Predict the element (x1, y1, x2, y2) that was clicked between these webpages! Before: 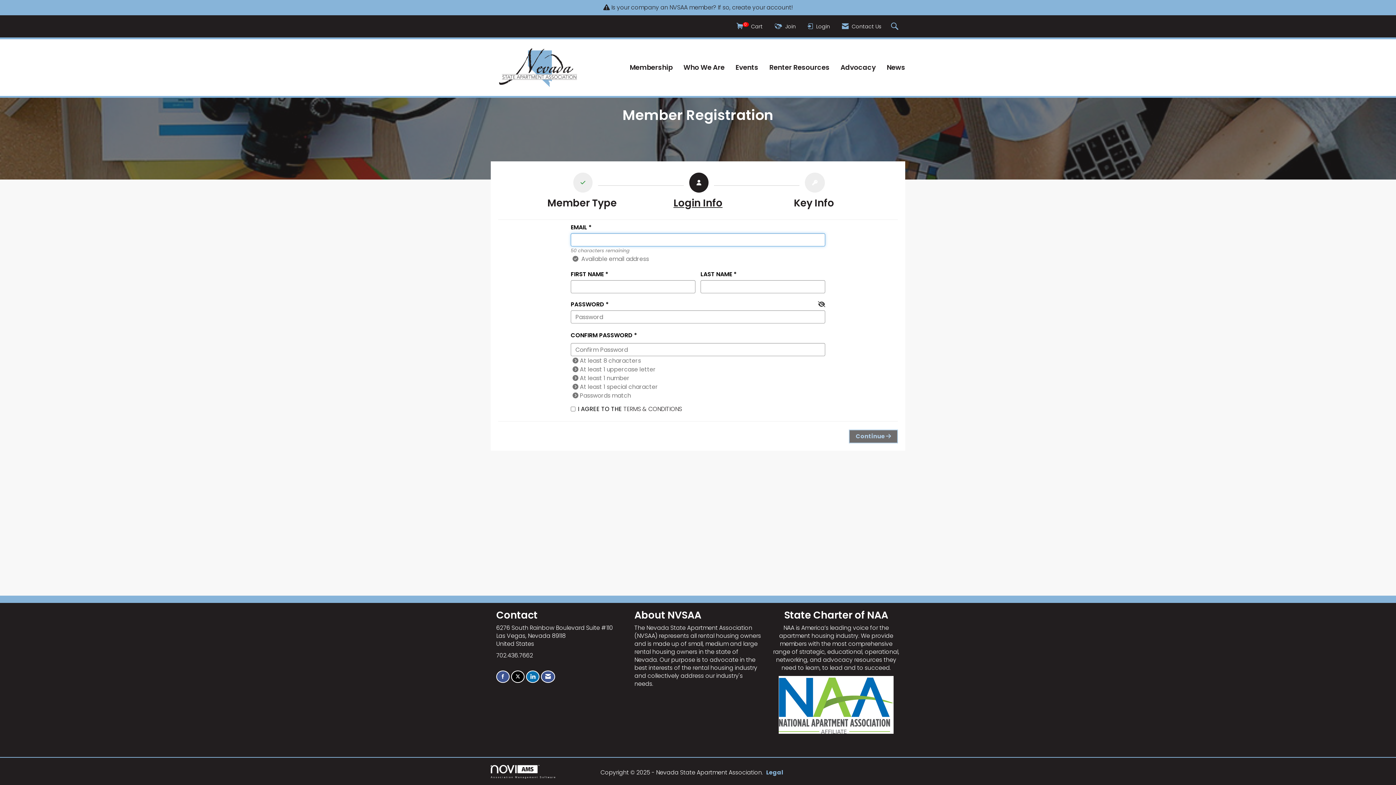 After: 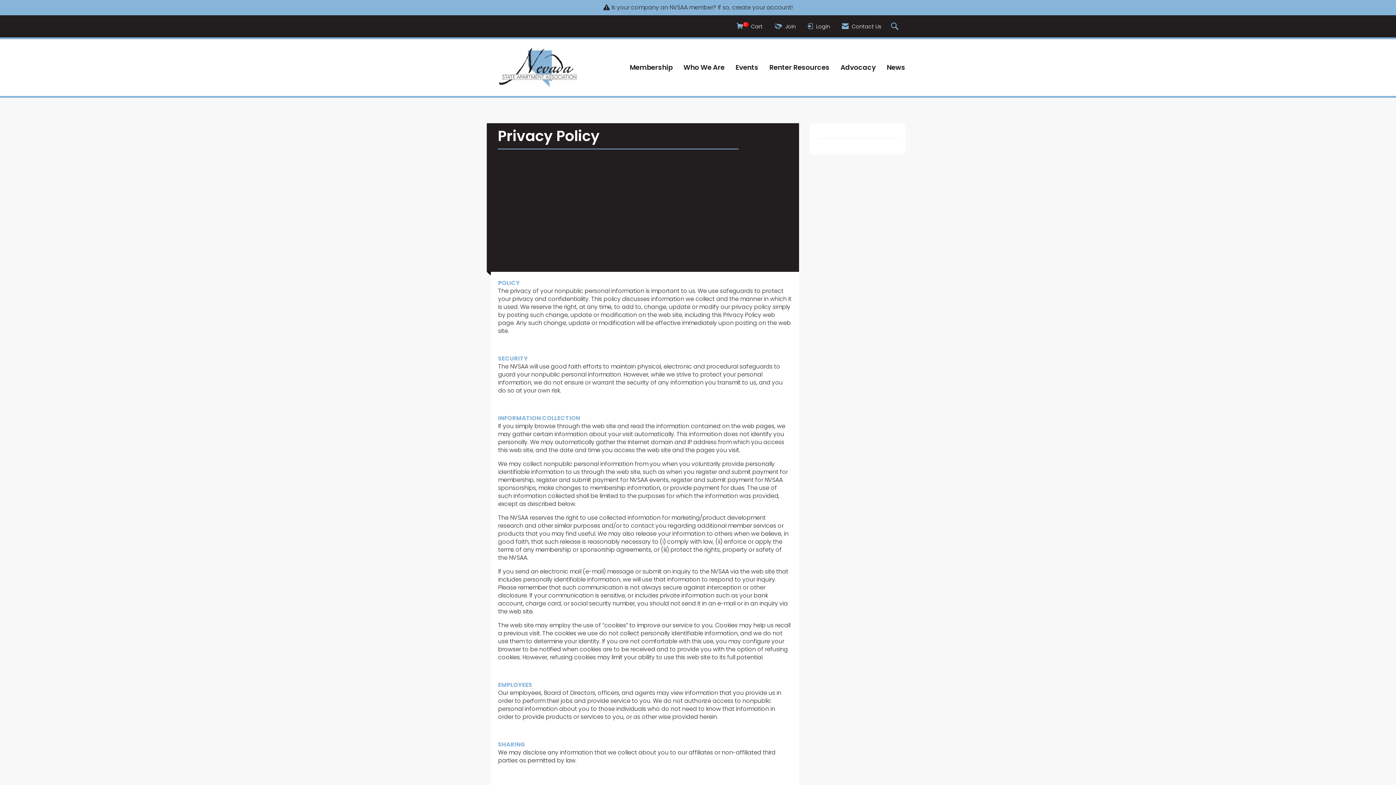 Action: label: Legal bbox: (764, 768, 783, 777)